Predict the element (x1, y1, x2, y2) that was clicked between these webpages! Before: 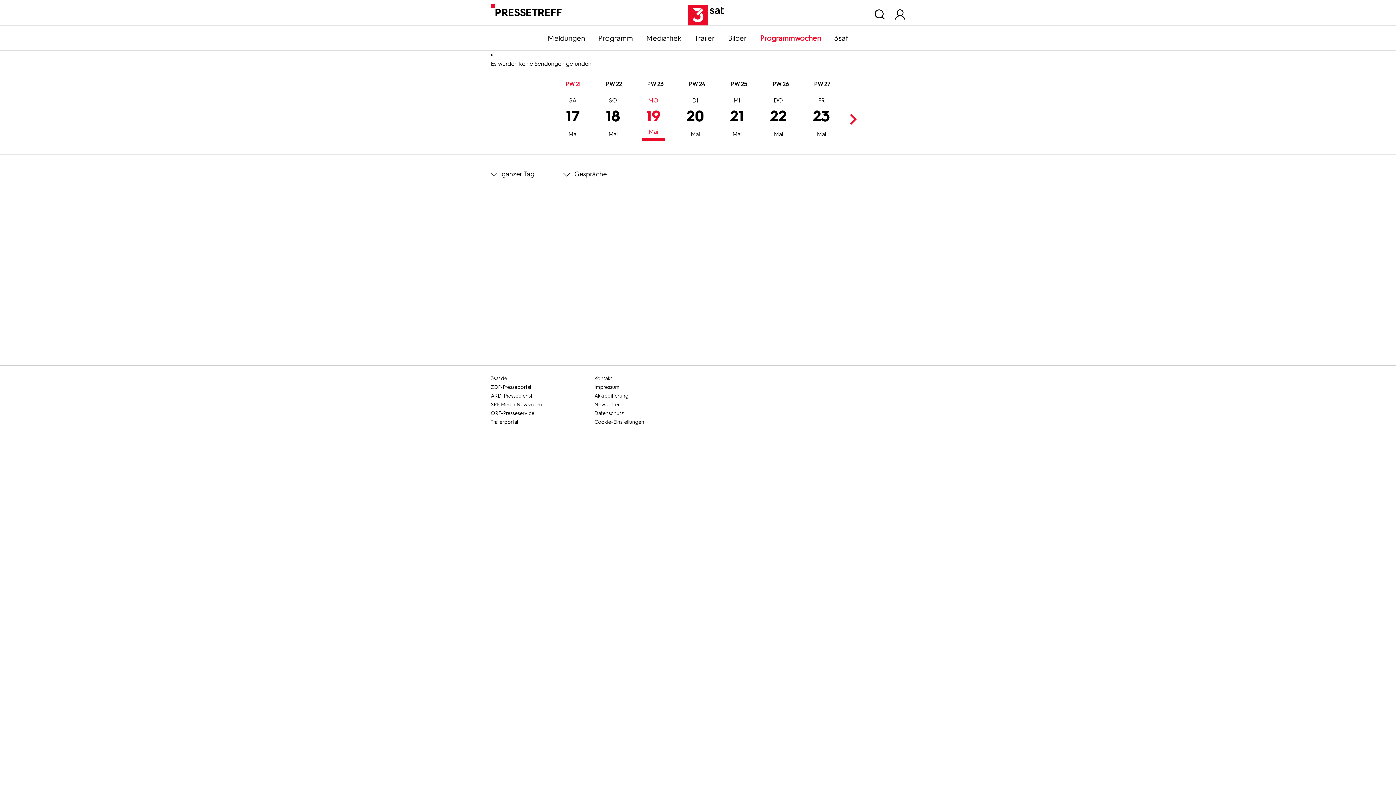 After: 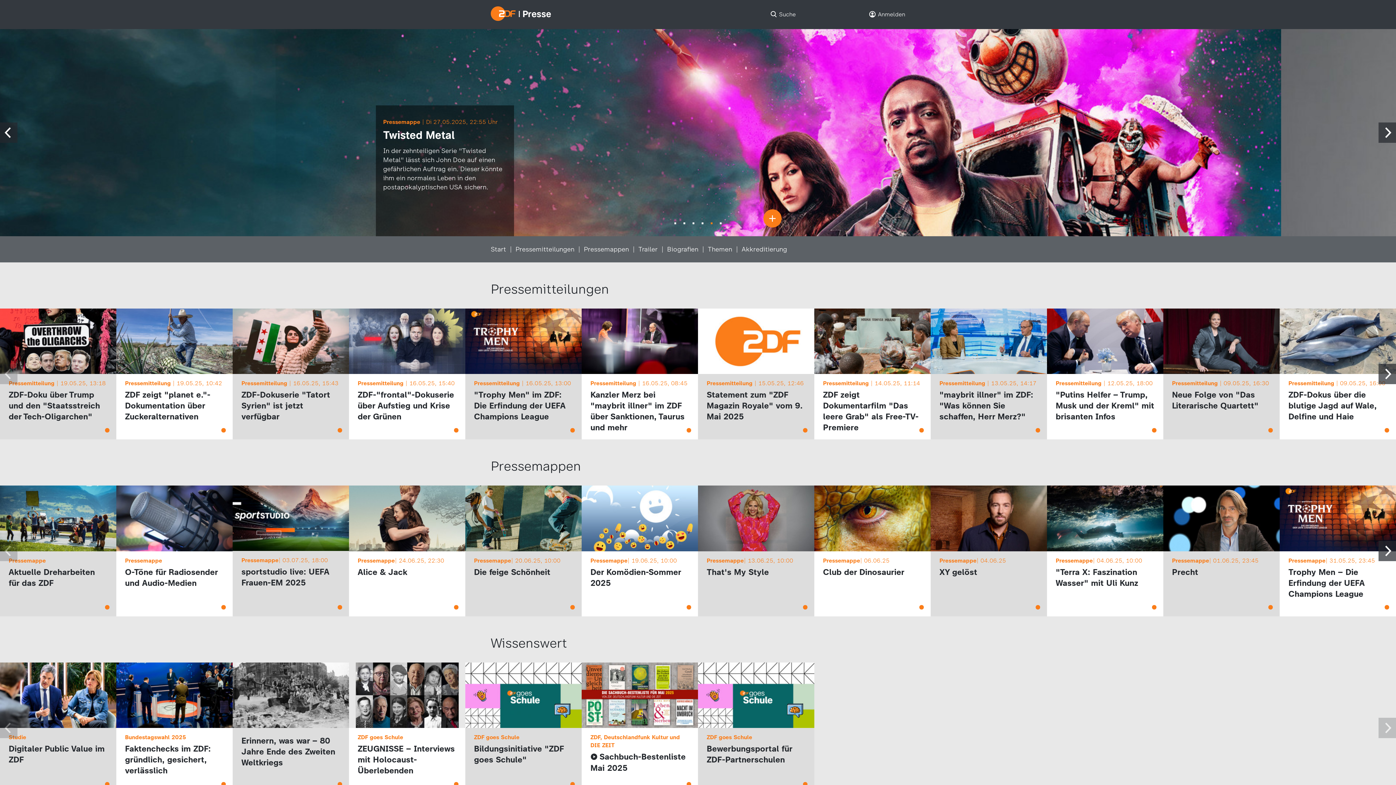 Action: label: ZDF-Presseportal bbox: (490, 383, 592, 392)